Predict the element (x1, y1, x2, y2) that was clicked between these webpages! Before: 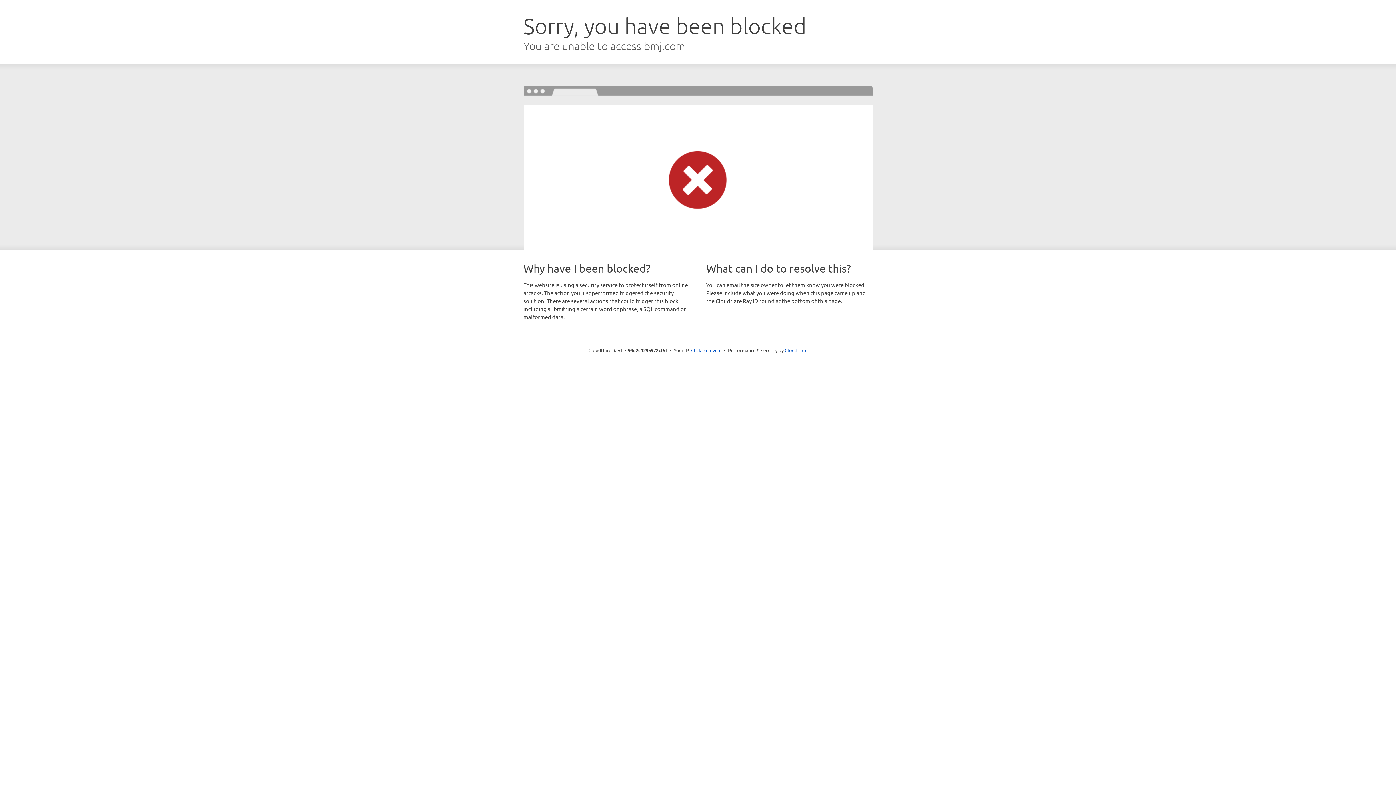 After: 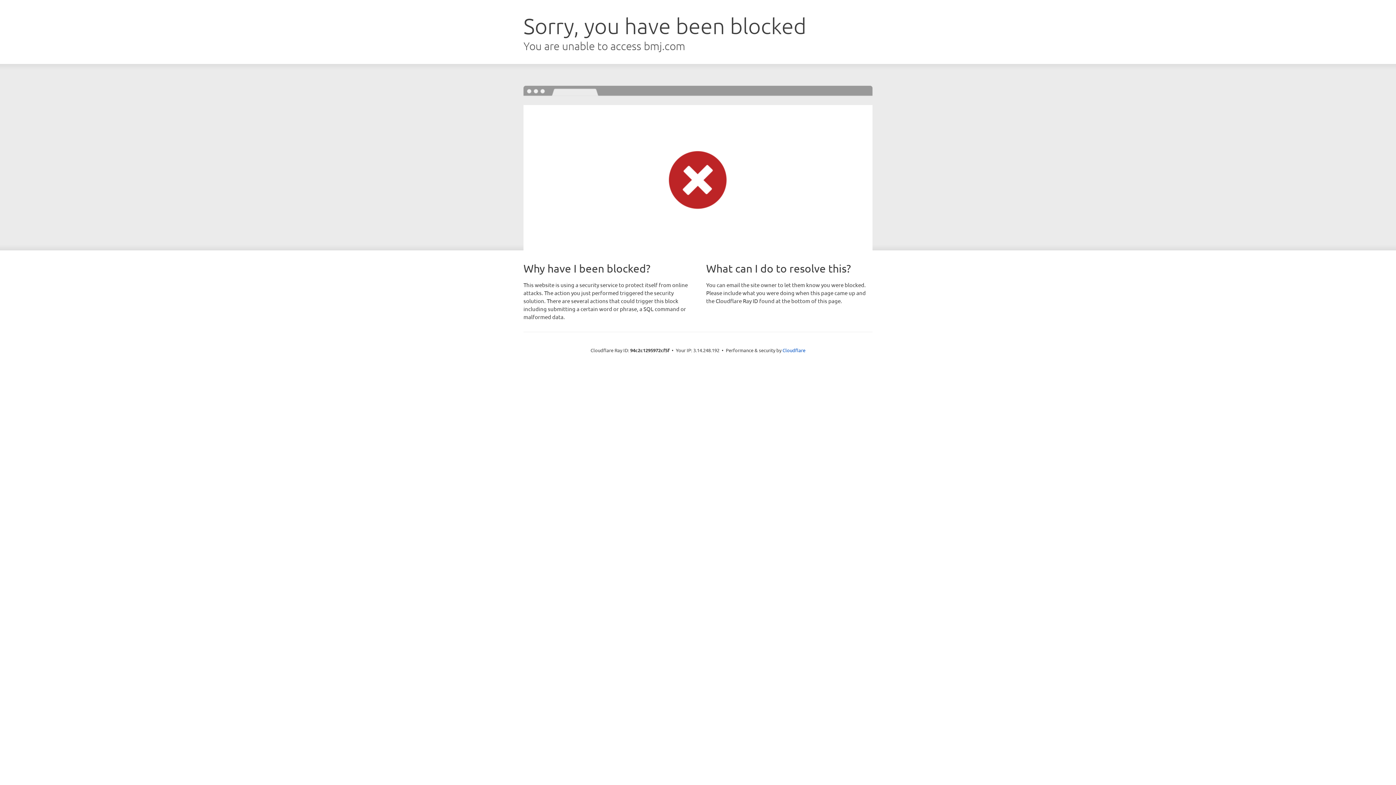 Action: bbox: (691, 346, 721, 353) label: Click to reveal